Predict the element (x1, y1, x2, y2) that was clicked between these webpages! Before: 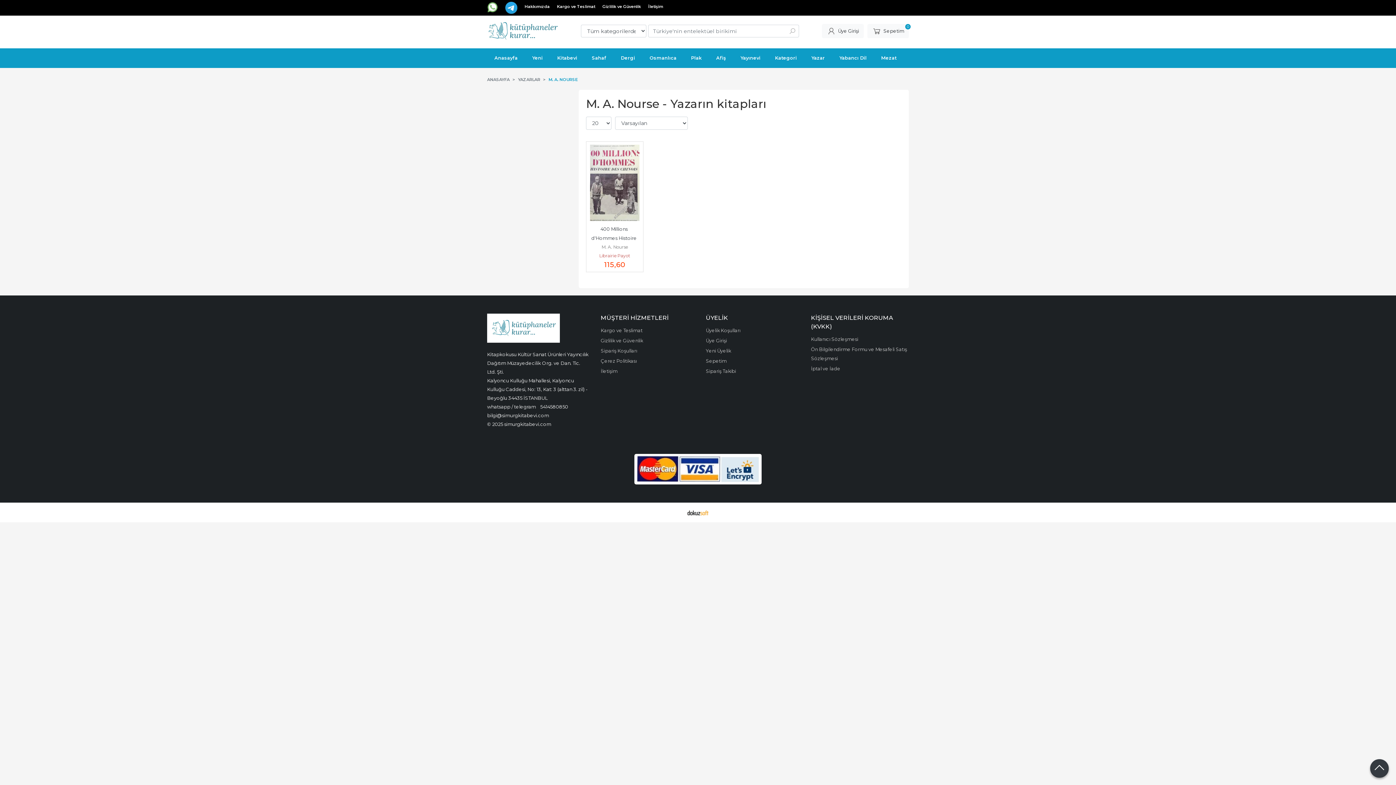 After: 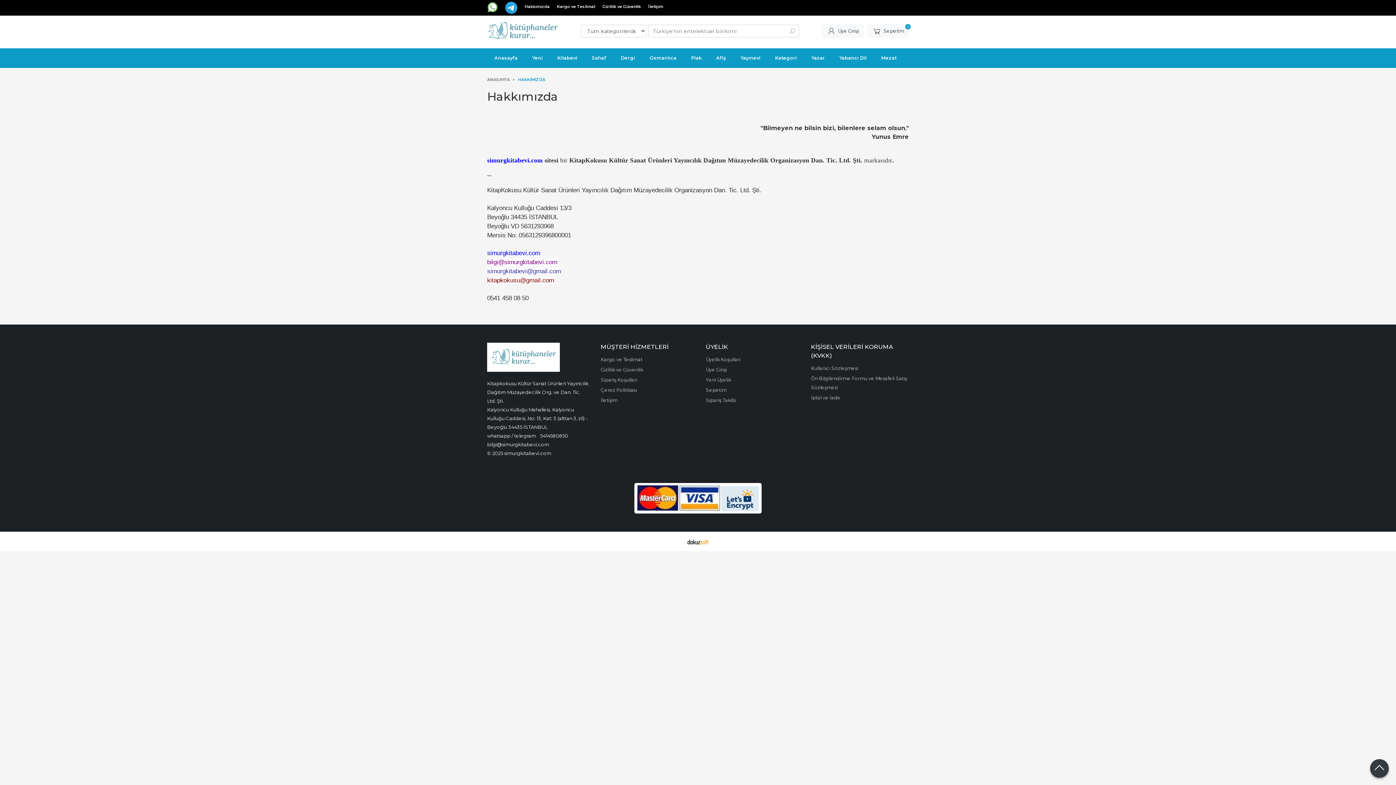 Action: label: Hakkımızda bbox: (524, 4, 549, 9)